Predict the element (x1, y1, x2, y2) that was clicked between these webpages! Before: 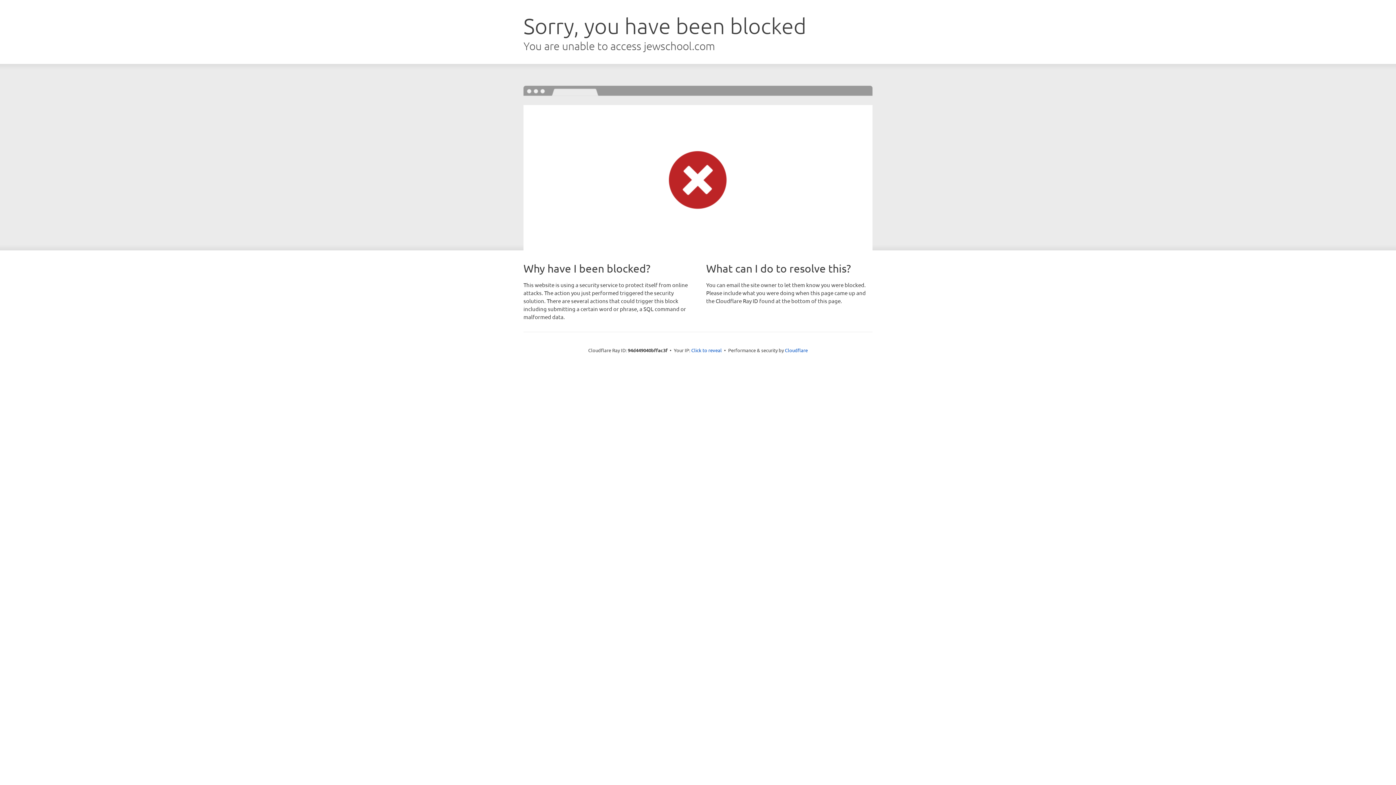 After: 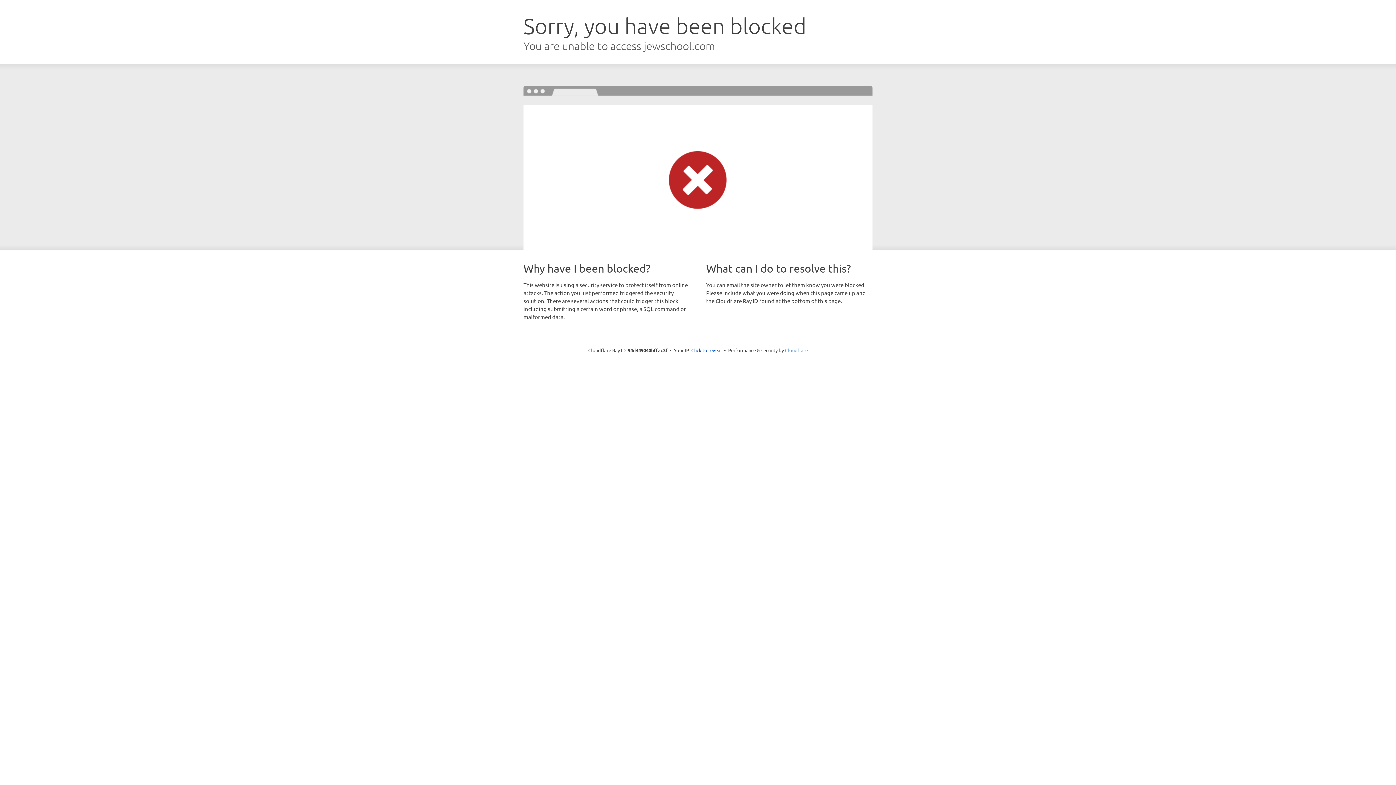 Action: bbox: (785, 347, 808, 353) label: Cloudflare